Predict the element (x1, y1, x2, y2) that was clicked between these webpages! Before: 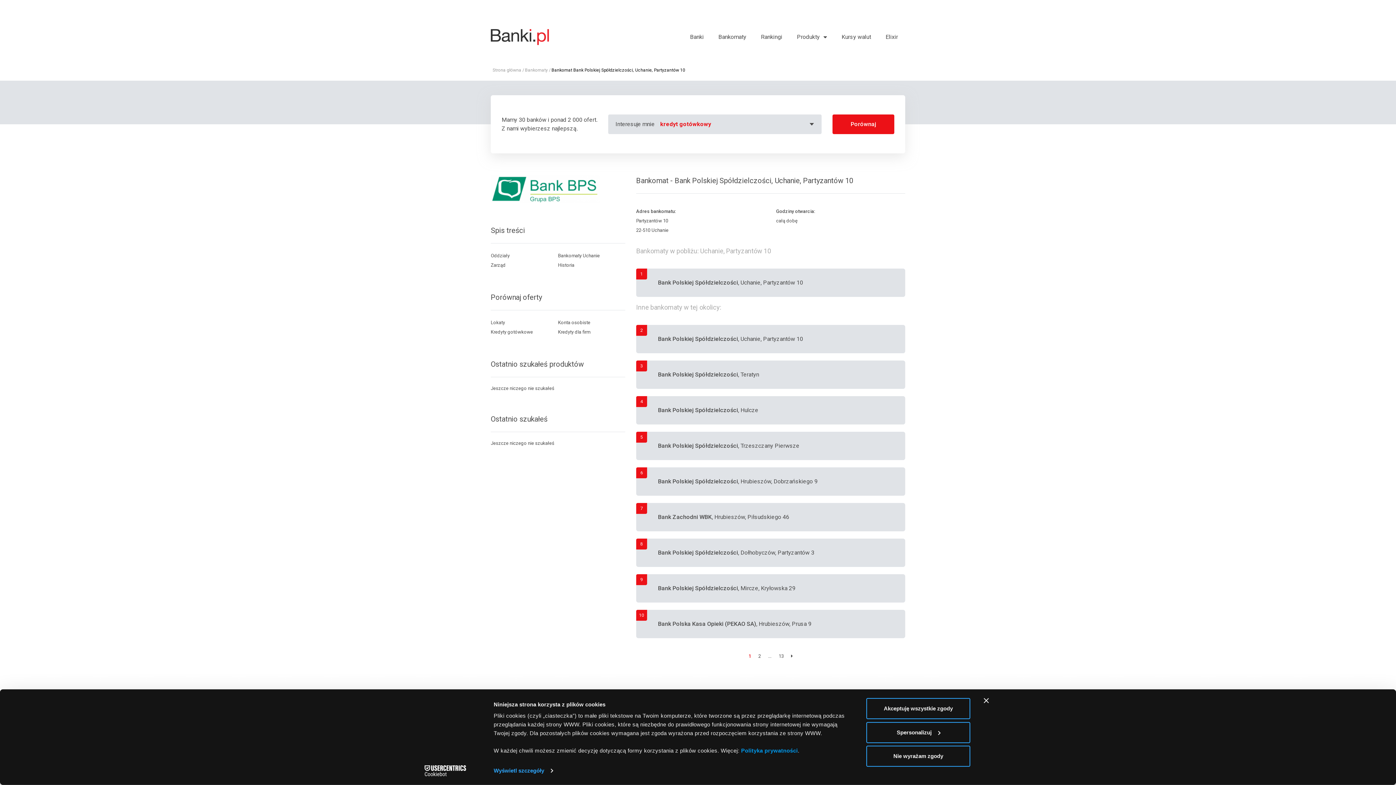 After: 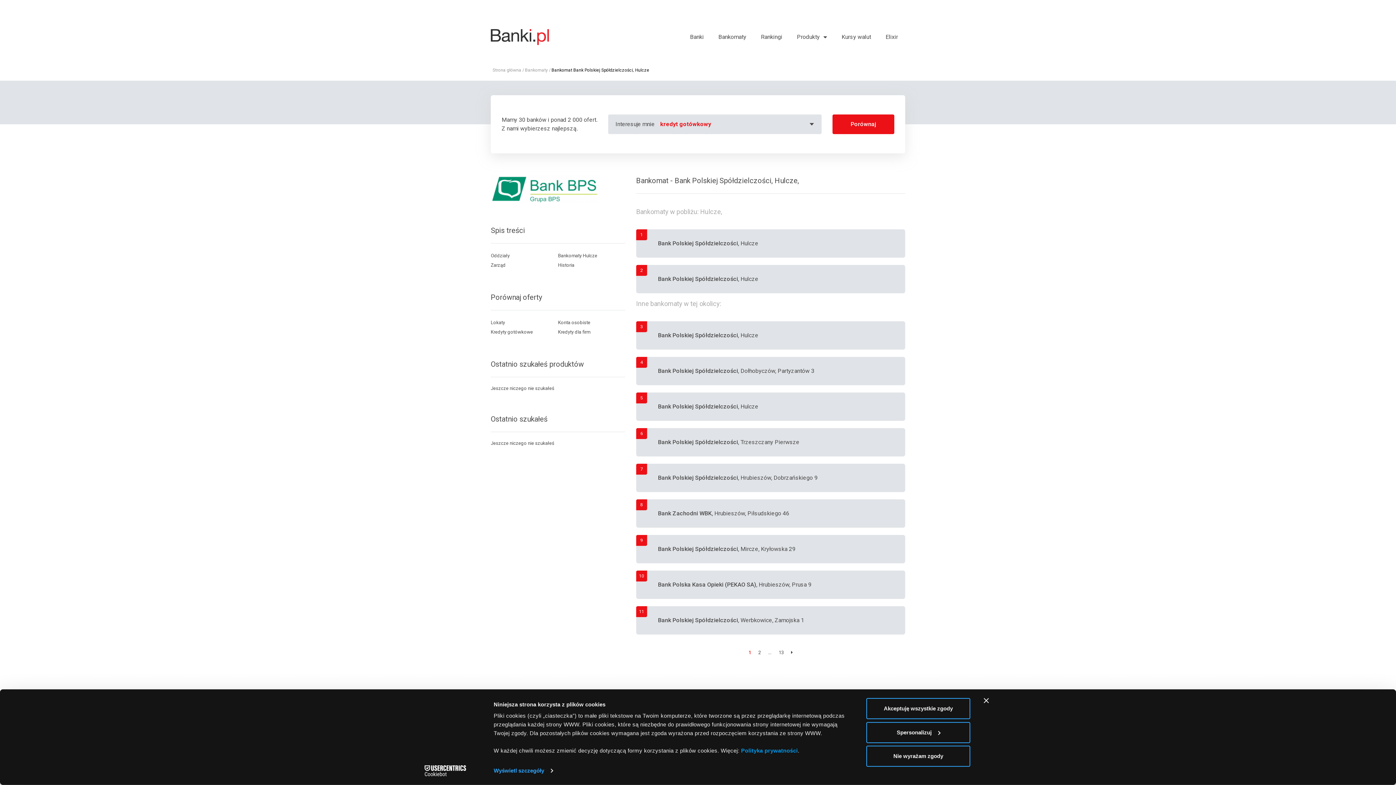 Action: bbox: (636, 396, 905, 424) label: 4
Bank Polskiej Spółdzielczości, Hulcze